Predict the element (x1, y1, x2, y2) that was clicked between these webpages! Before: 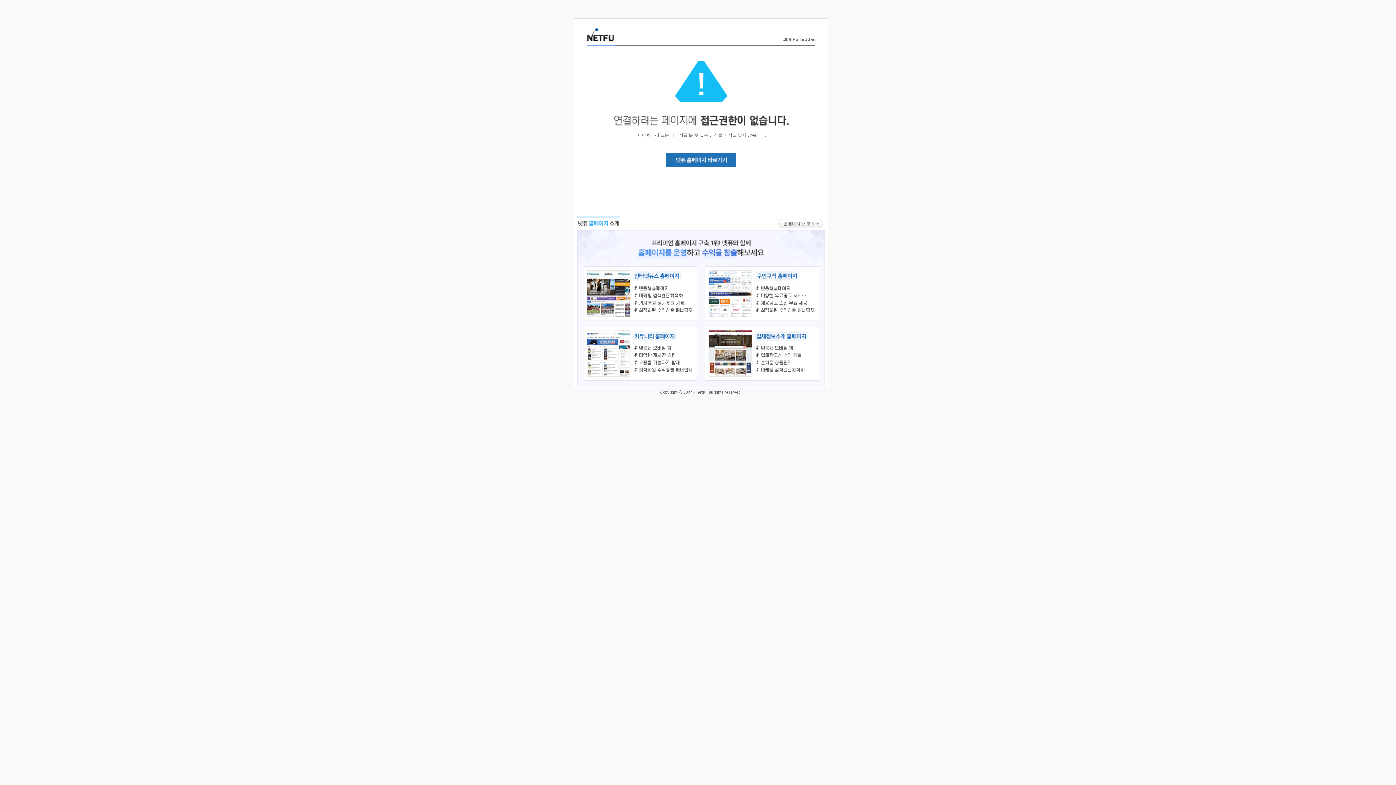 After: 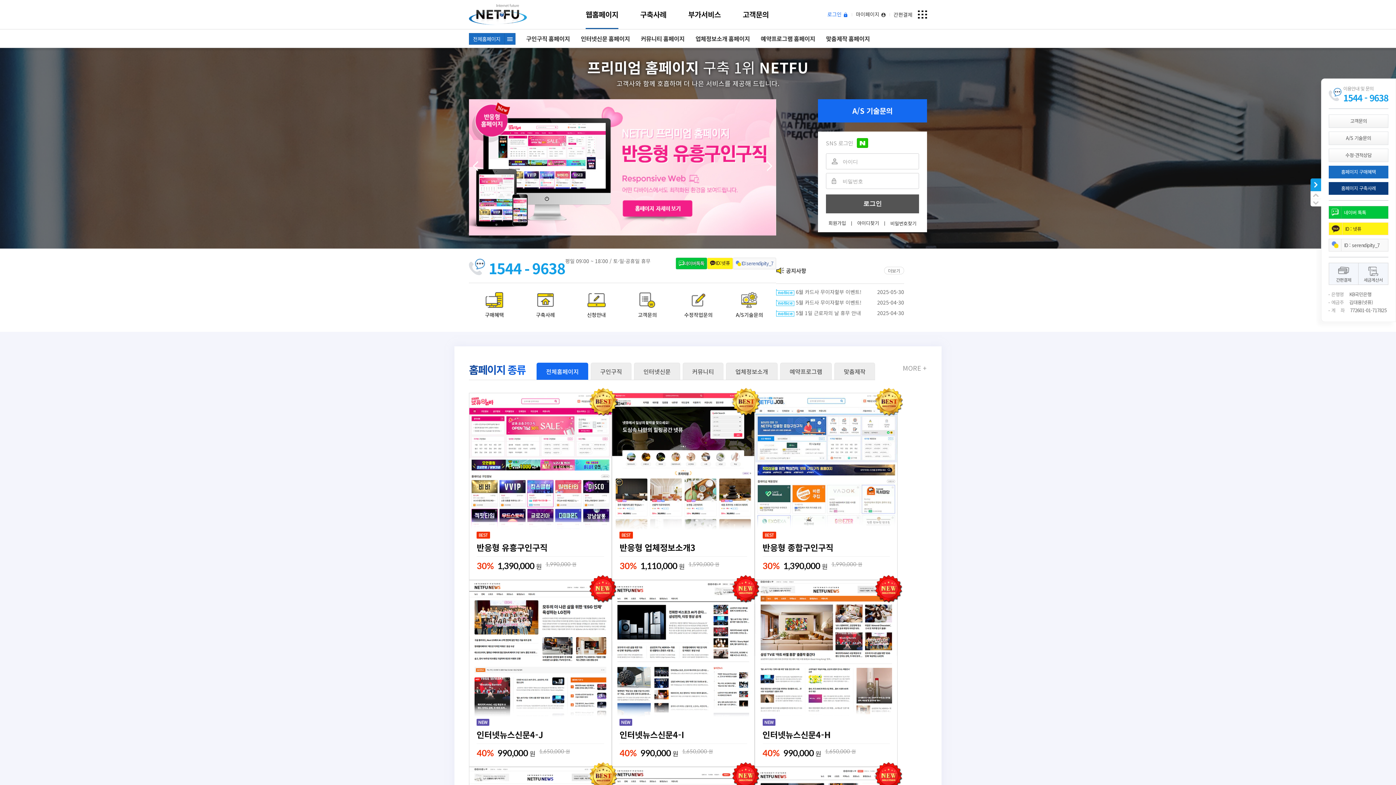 Action: bbox: (586, 35, 614, 43)